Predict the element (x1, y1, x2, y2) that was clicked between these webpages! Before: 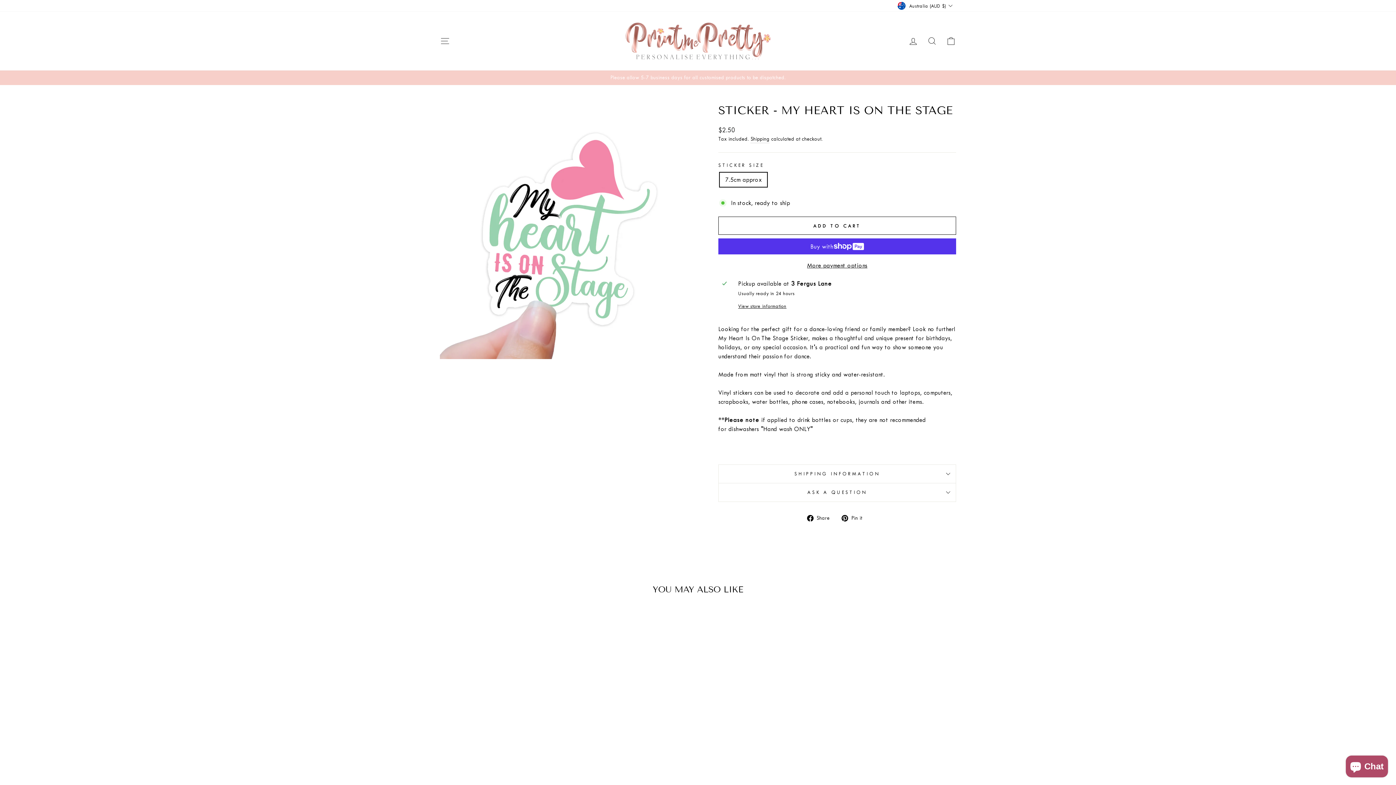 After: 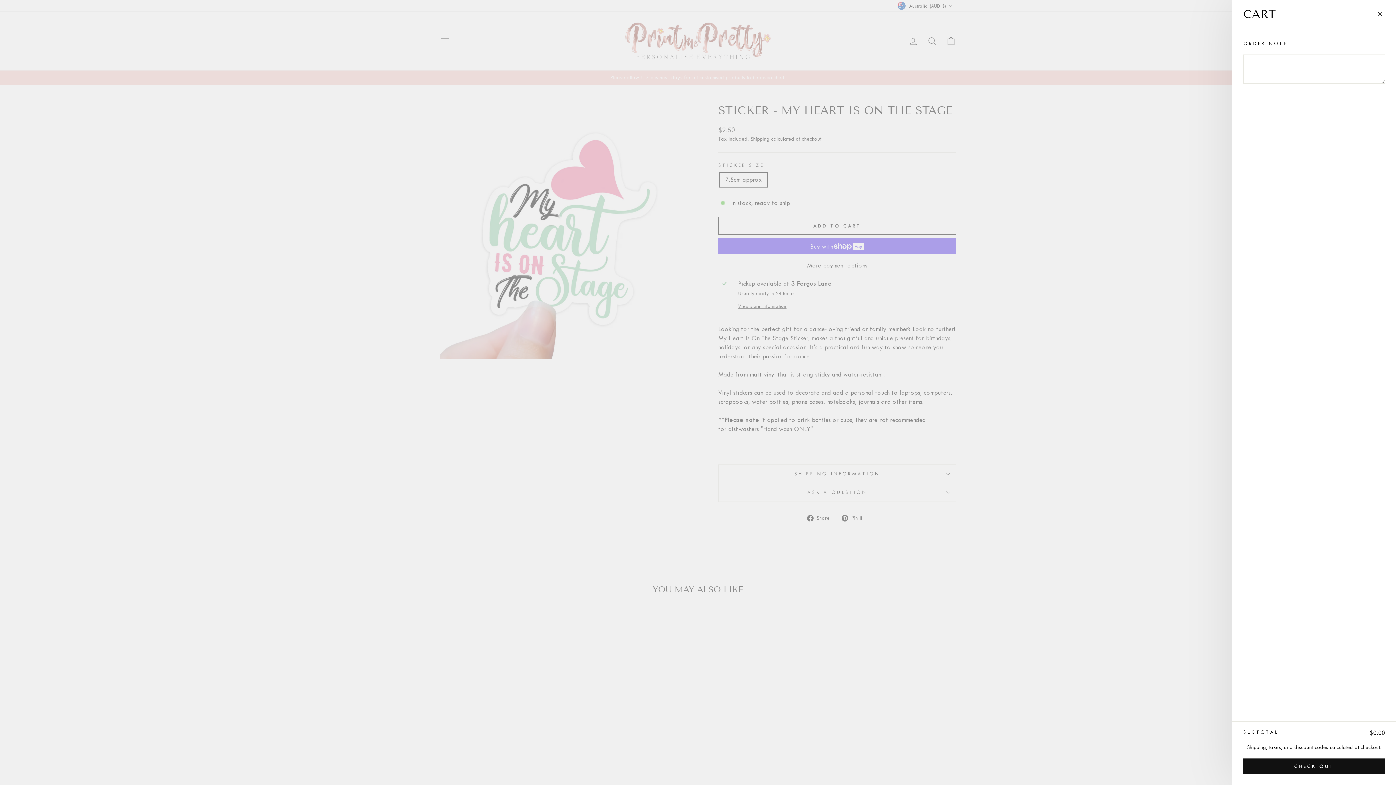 Action: label: CART bbox: (941, 33, 960, 48)